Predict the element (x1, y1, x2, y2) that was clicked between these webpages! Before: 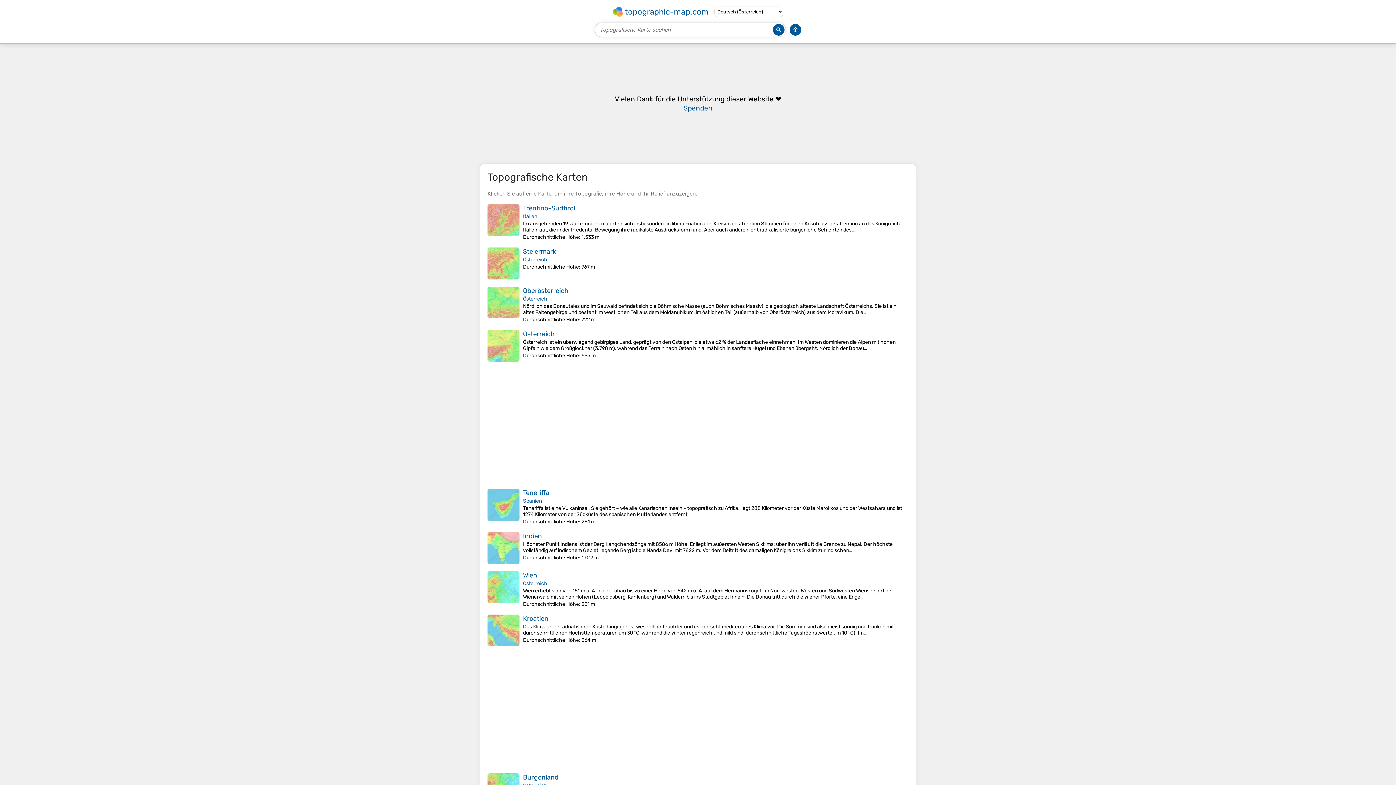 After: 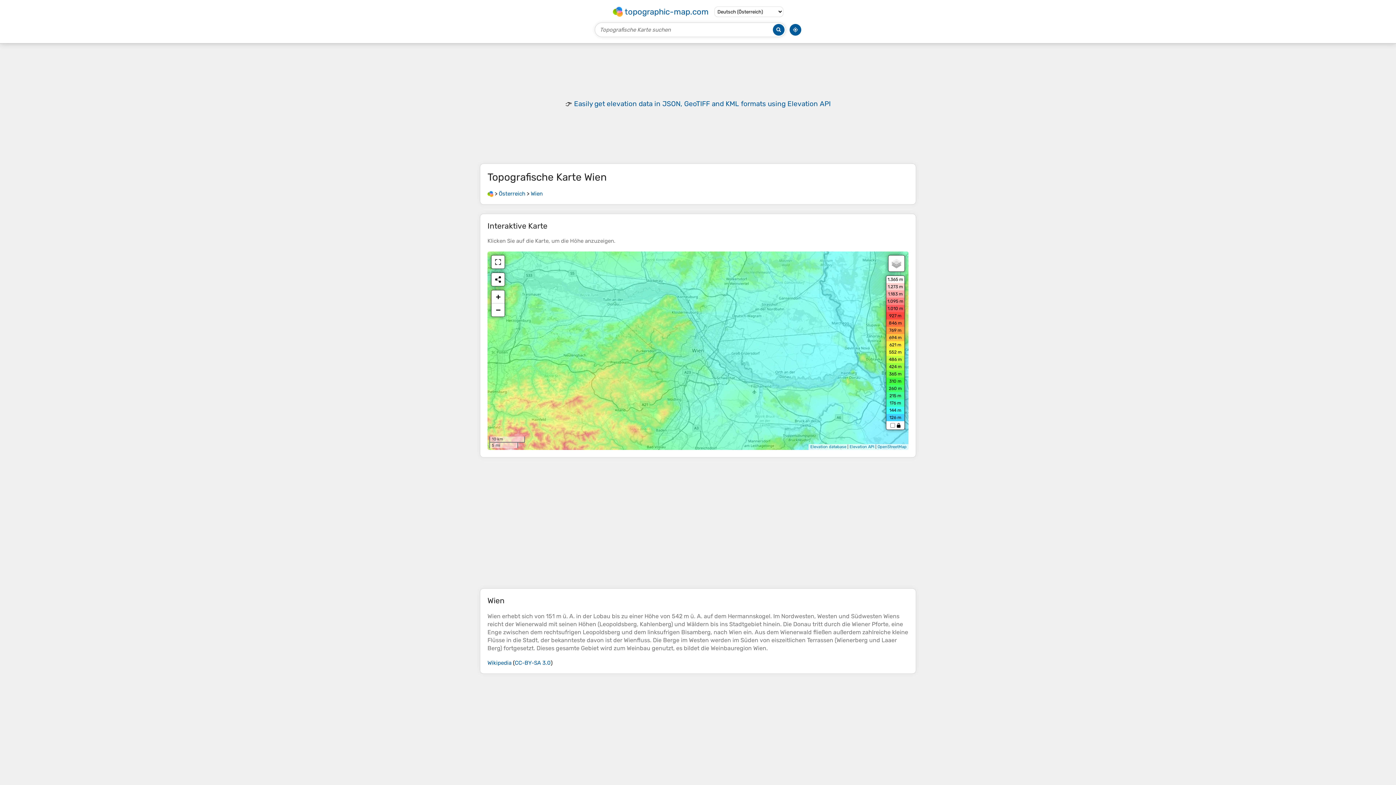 Action: bbox: (487, 570, 519, 608)